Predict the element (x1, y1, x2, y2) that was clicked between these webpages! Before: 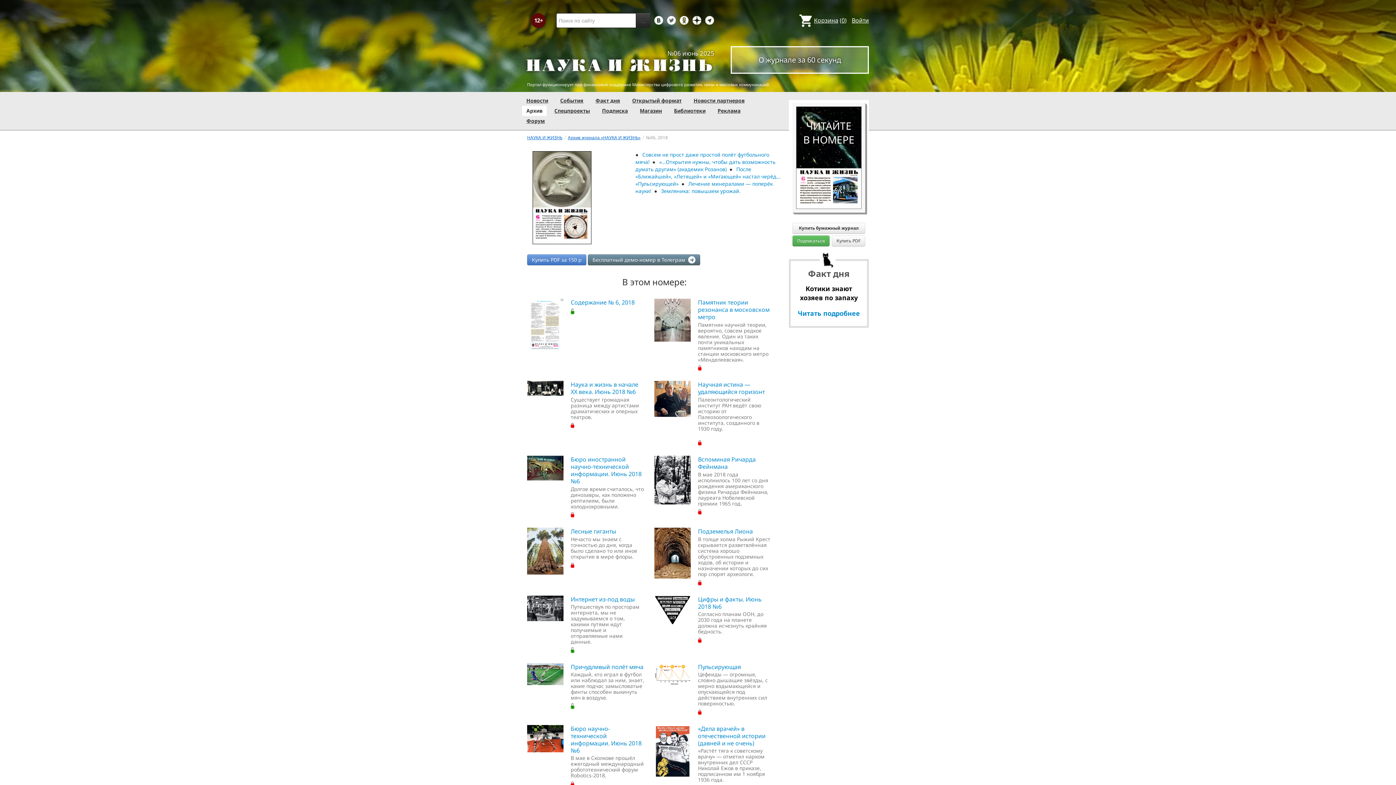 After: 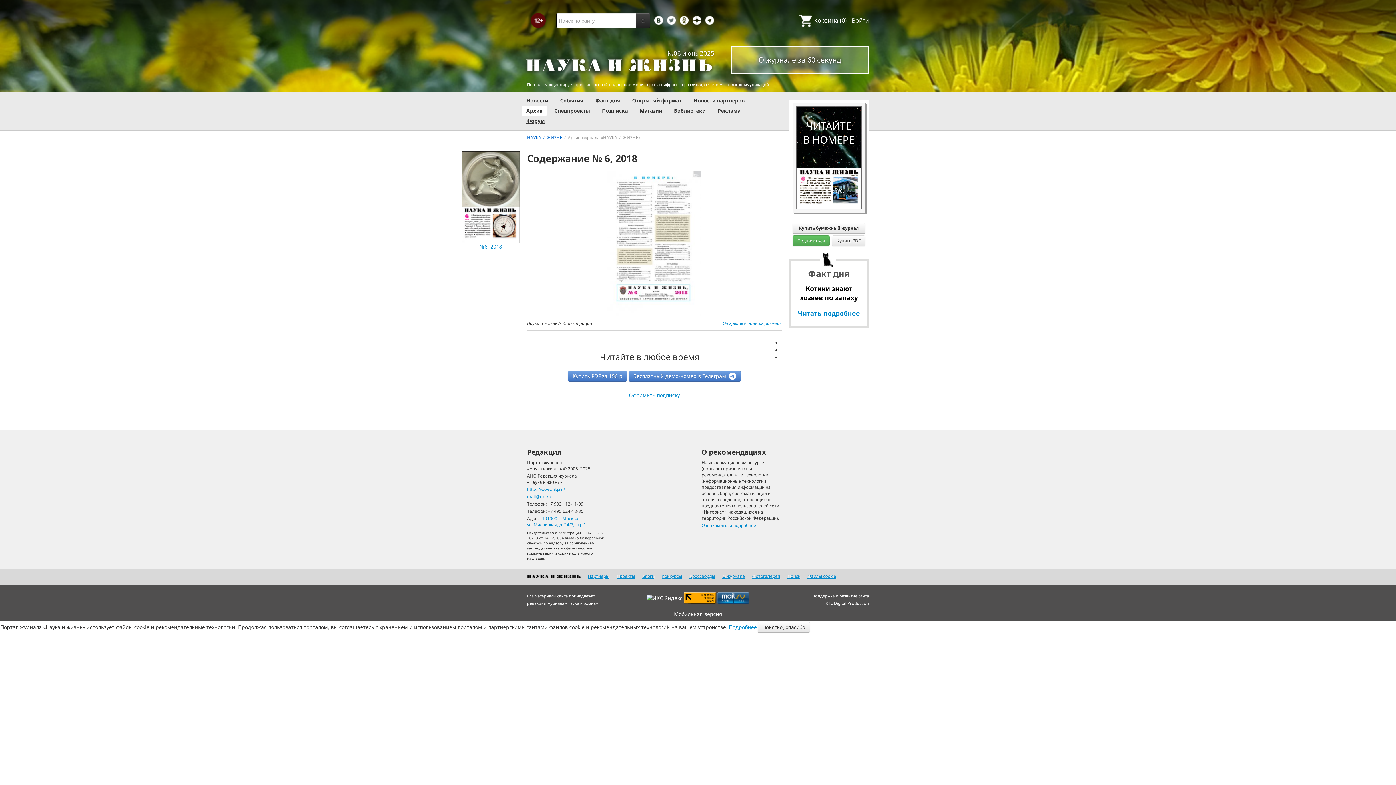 Action: label: Содержание № 6, 2018 bbox: (570, 298, 644, 306)